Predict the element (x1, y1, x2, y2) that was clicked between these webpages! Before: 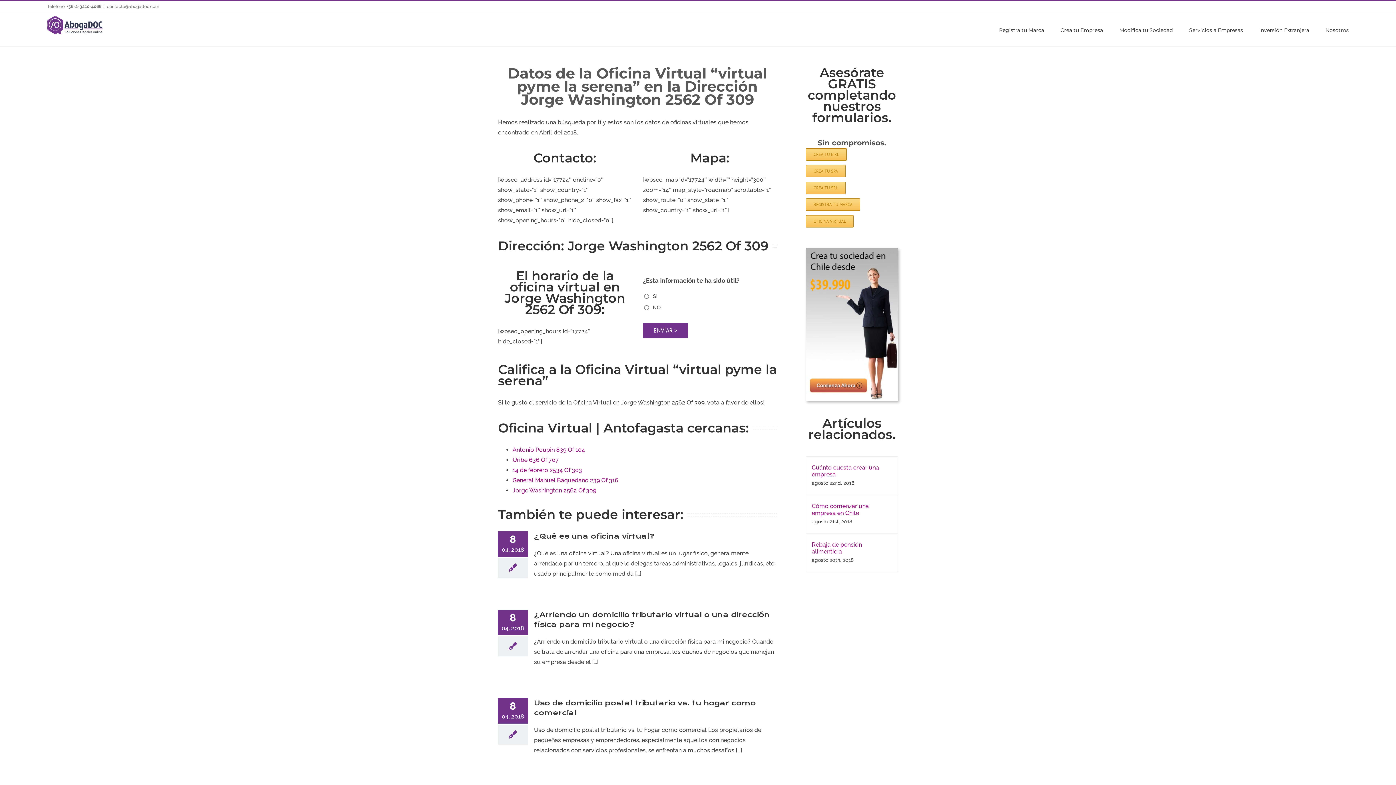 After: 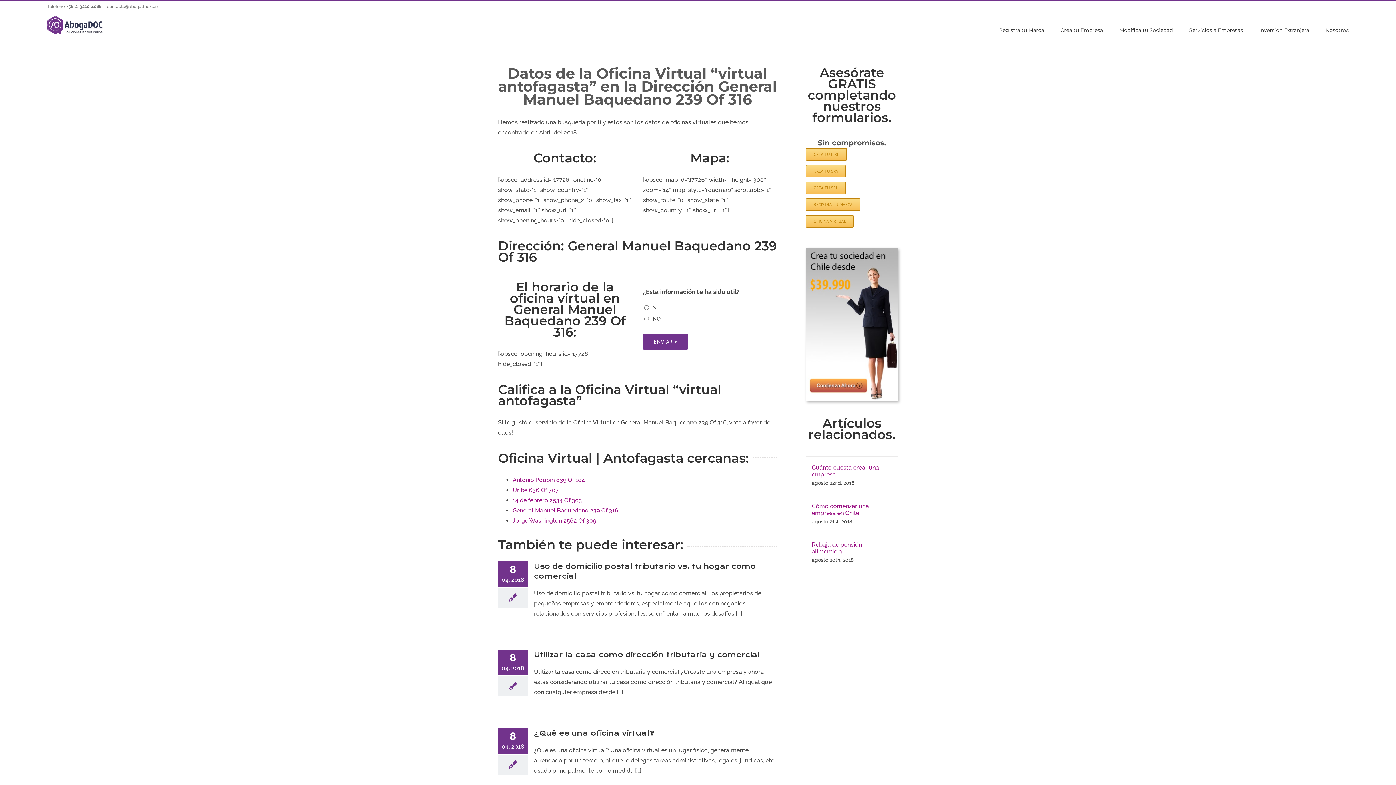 Action: bbox: (512, 477, 618, 484) label: General Manuel Baquedano 239 Of 316